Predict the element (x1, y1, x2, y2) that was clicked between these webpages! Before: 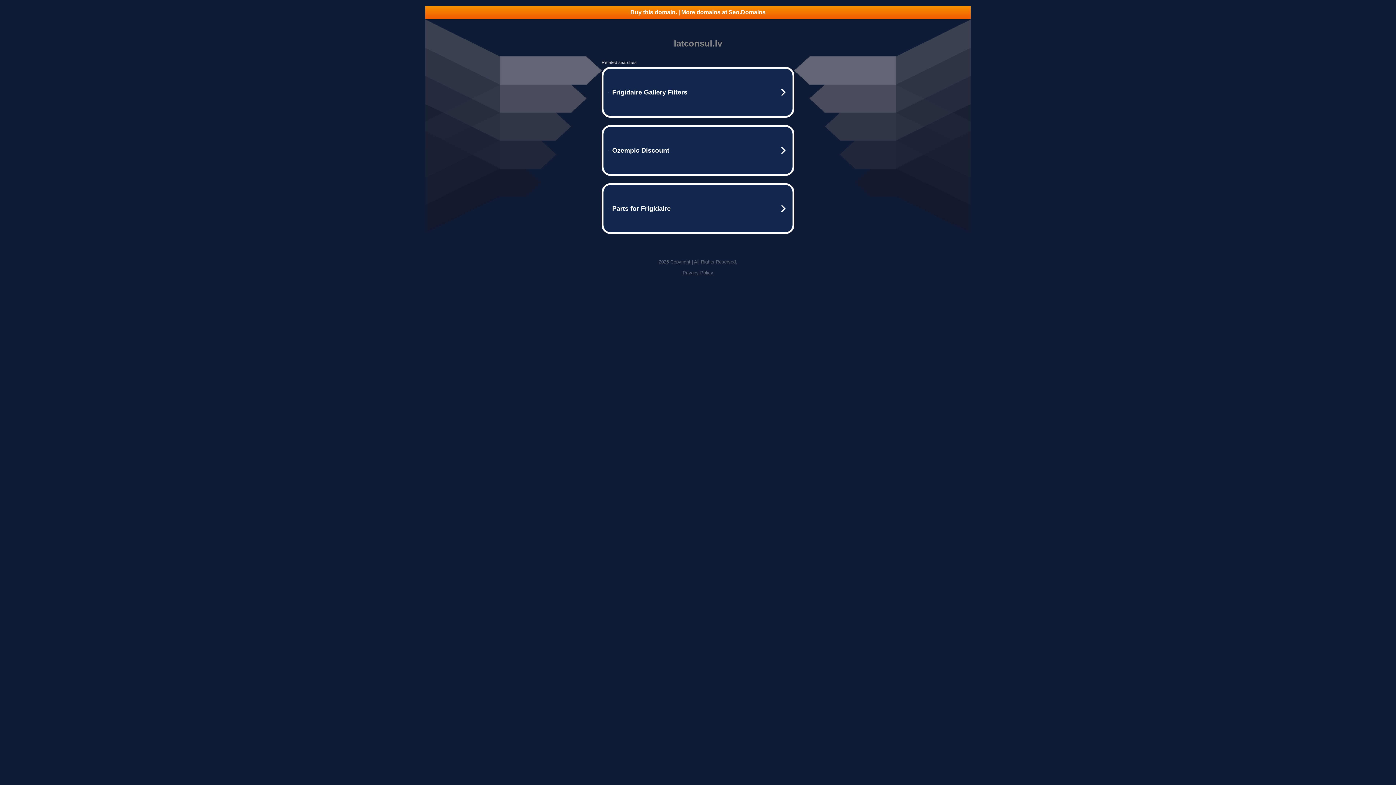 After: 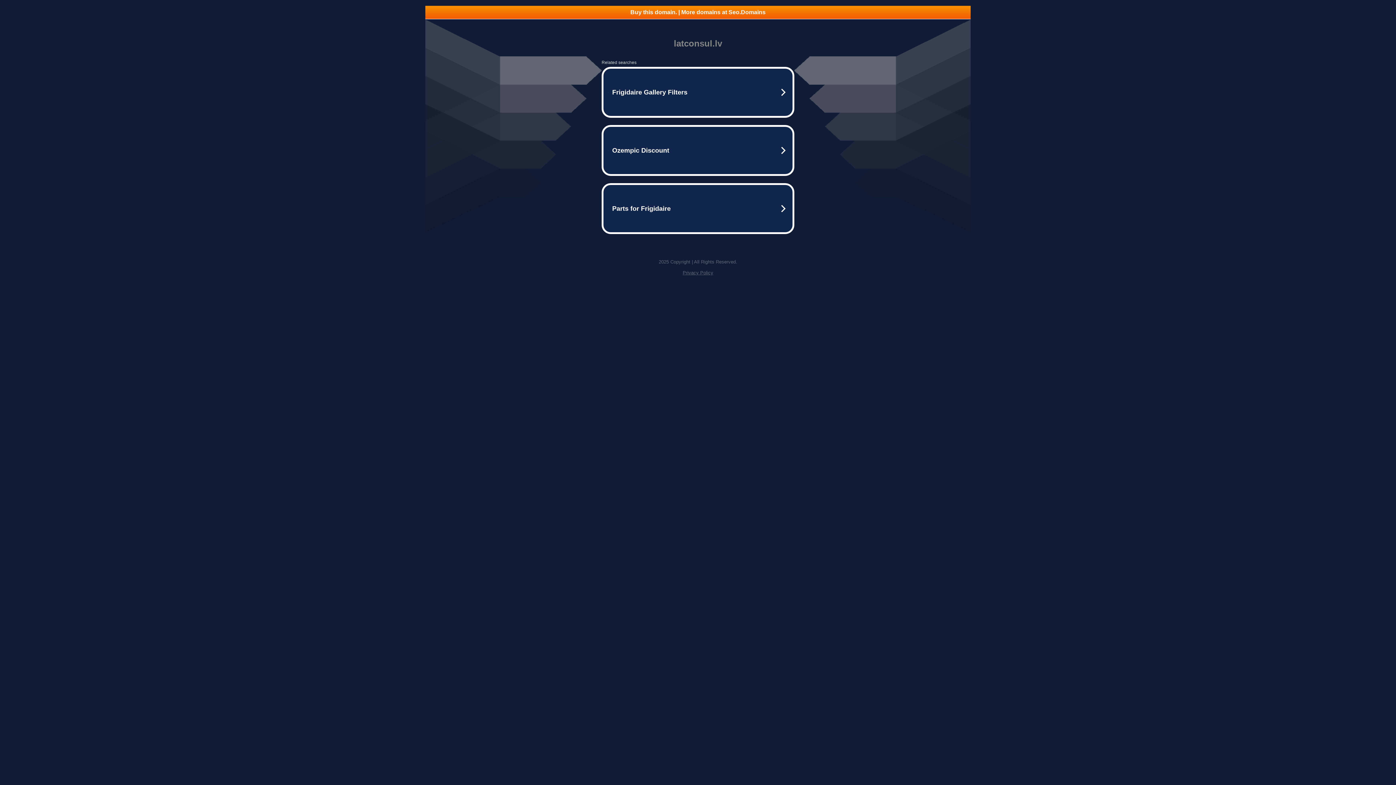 Action: label: Privacy Policy bbox: (682, 270, 713, 275)